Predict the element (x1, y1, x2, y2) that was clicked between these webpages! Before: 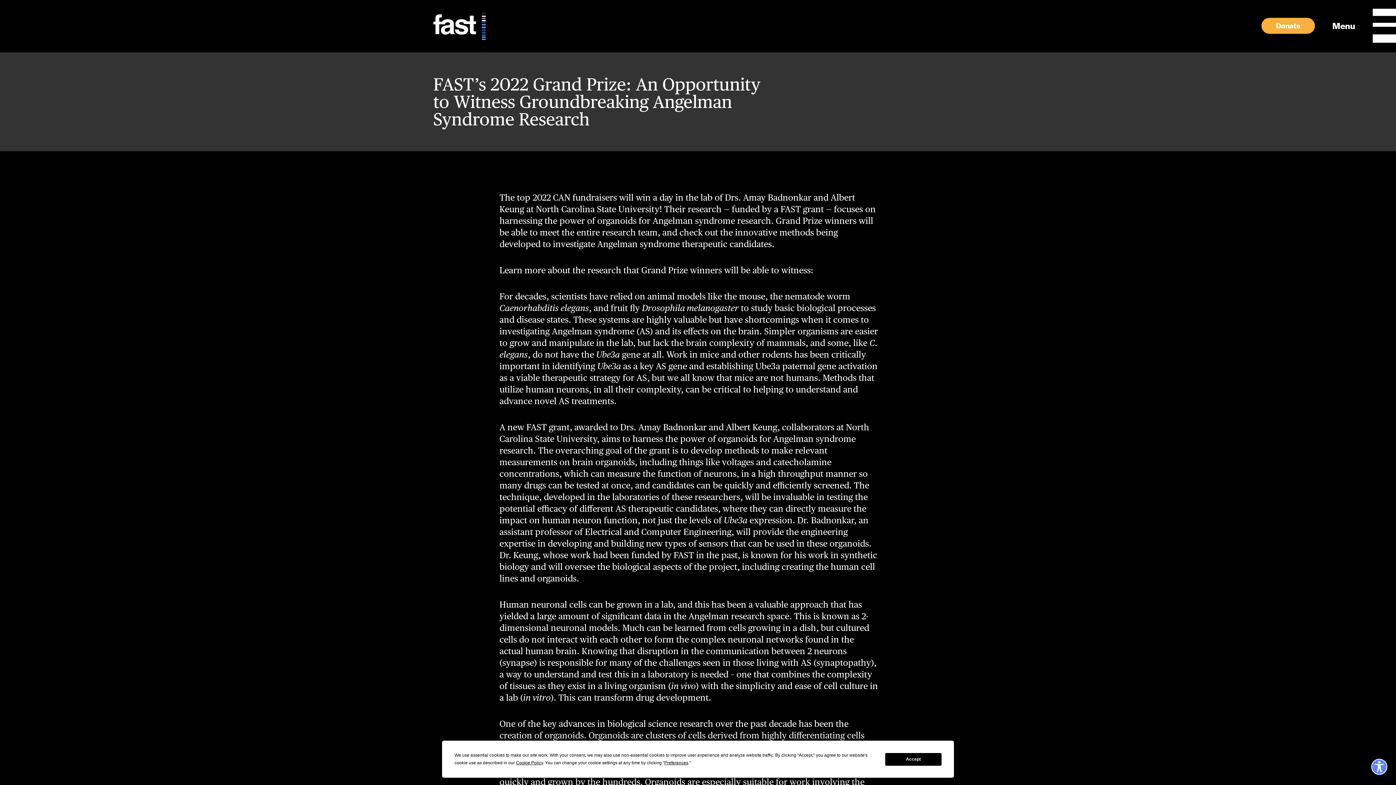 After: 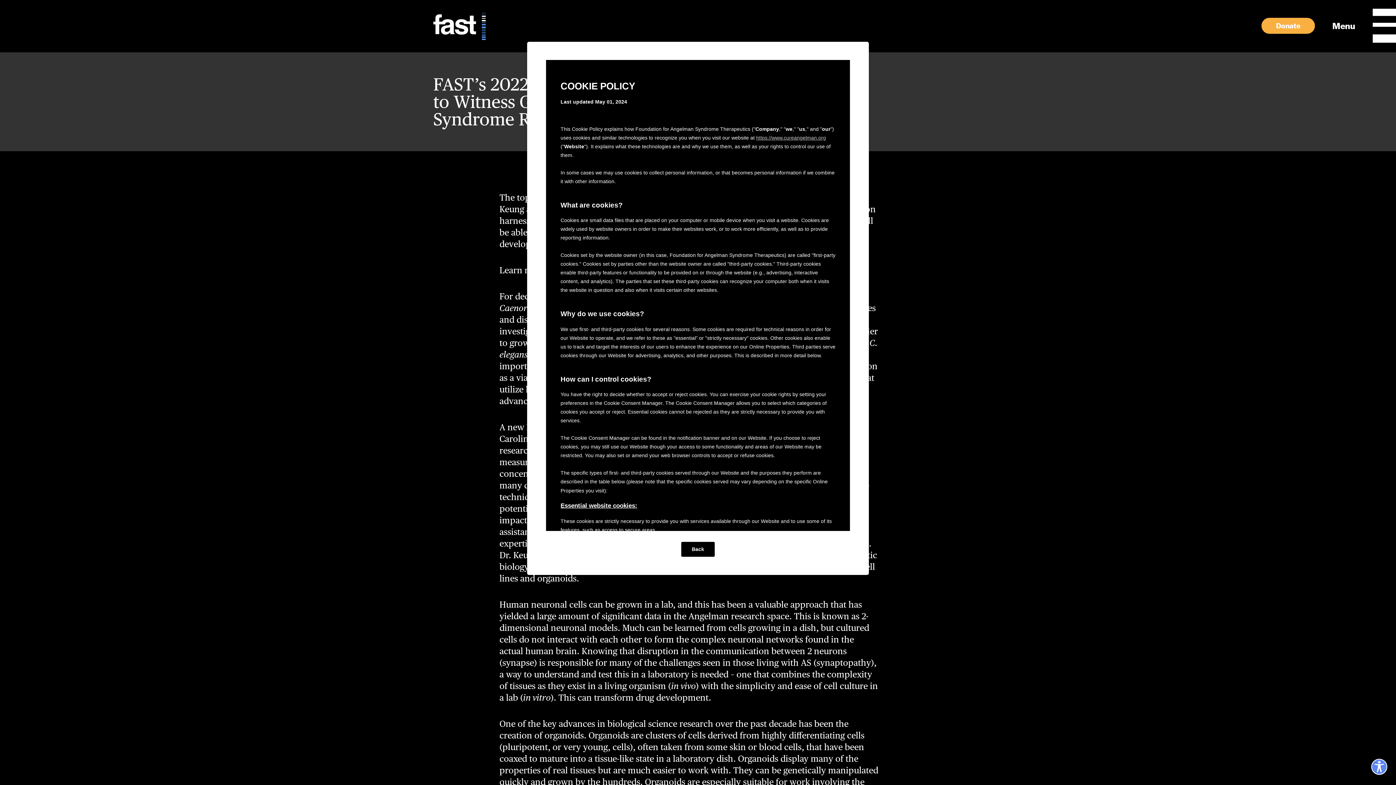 Action: bbox: (516, 760, 543, 765) label: Cookie Policy